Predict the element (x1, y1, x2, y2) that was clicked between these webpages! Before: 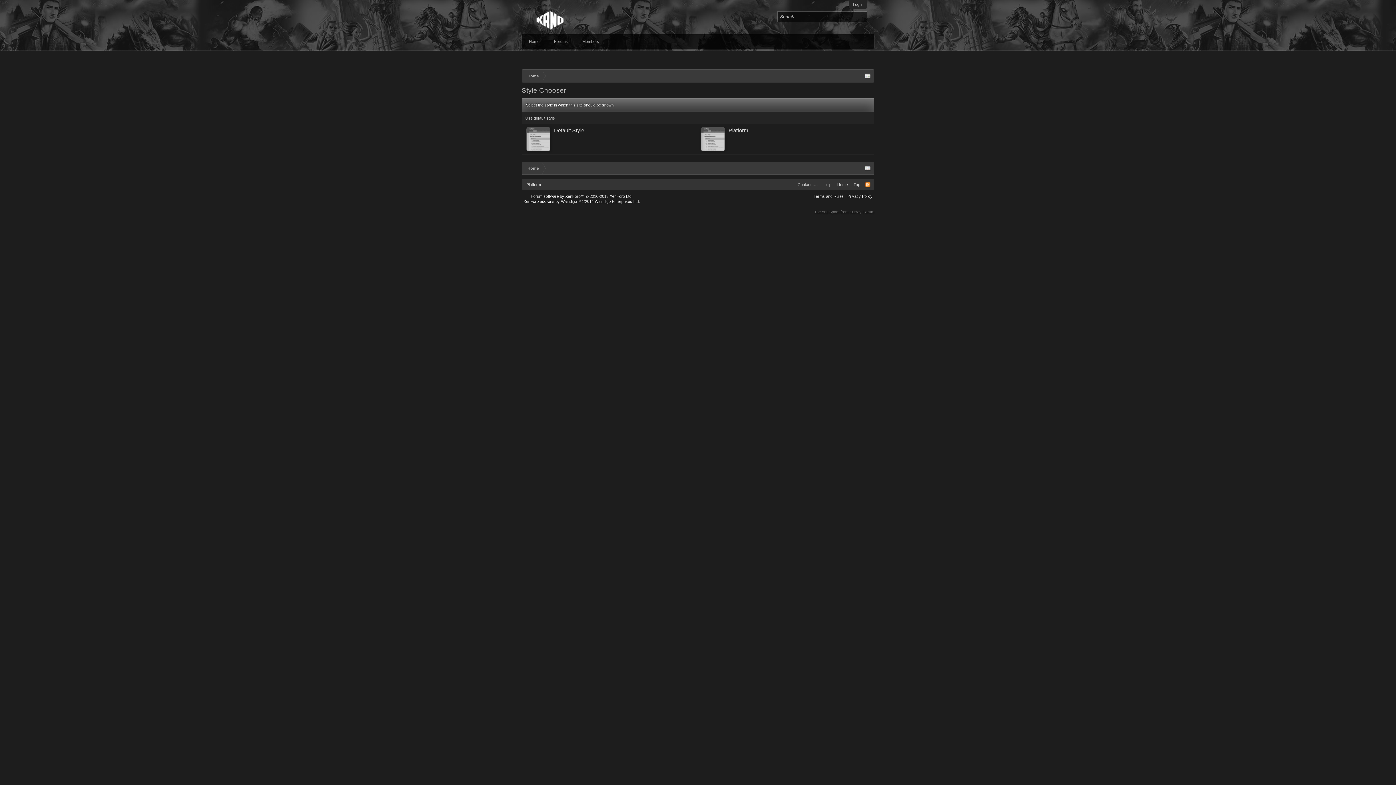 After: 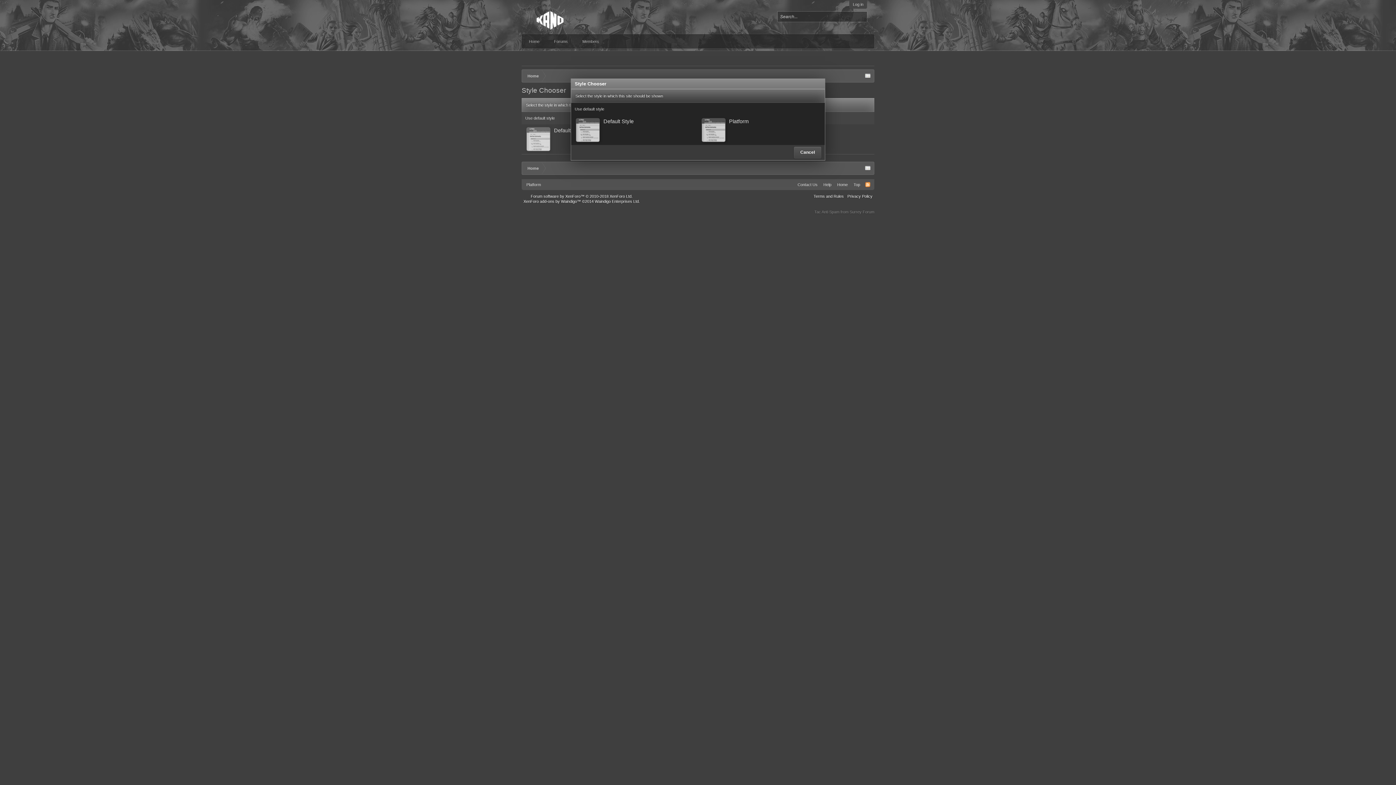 Action: bbox: (523, 179, 544, 190) label: Platform